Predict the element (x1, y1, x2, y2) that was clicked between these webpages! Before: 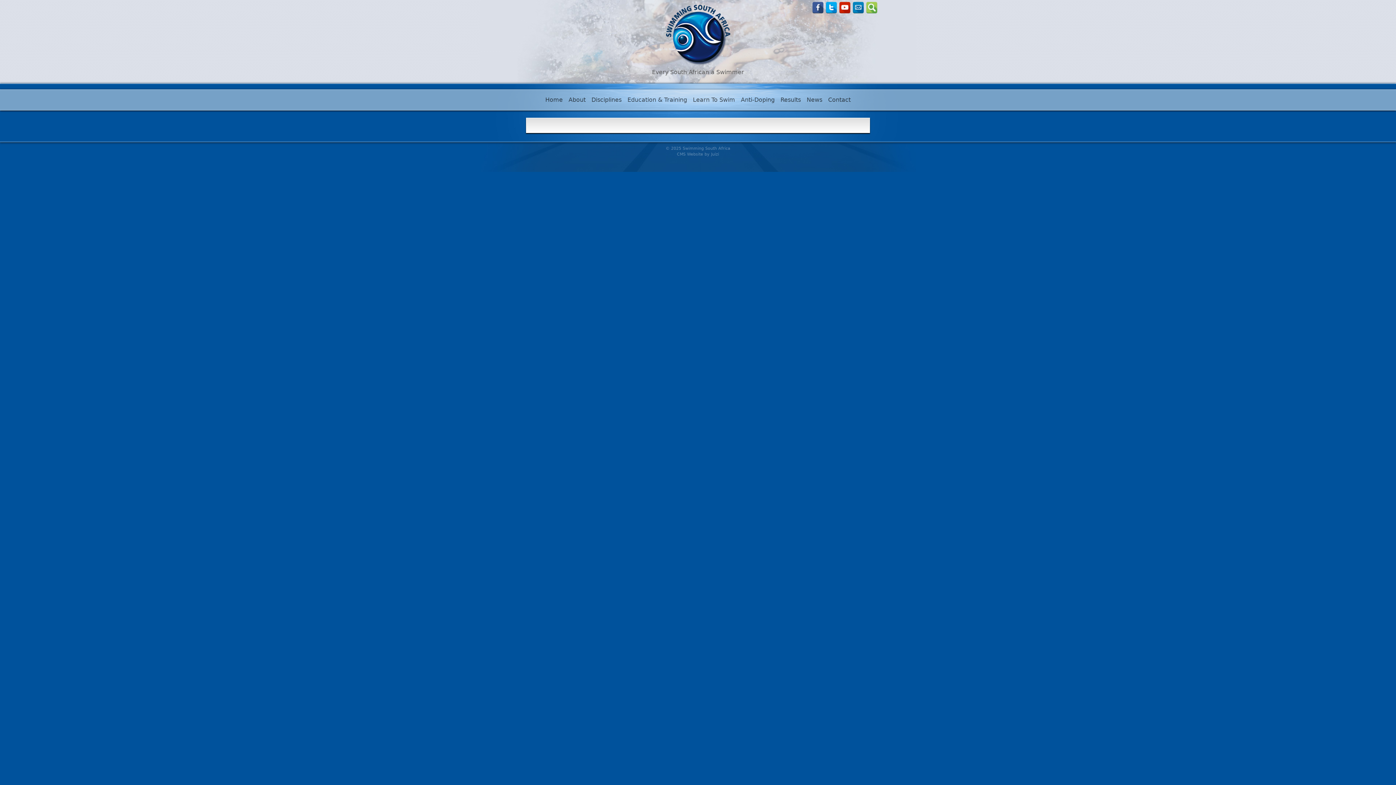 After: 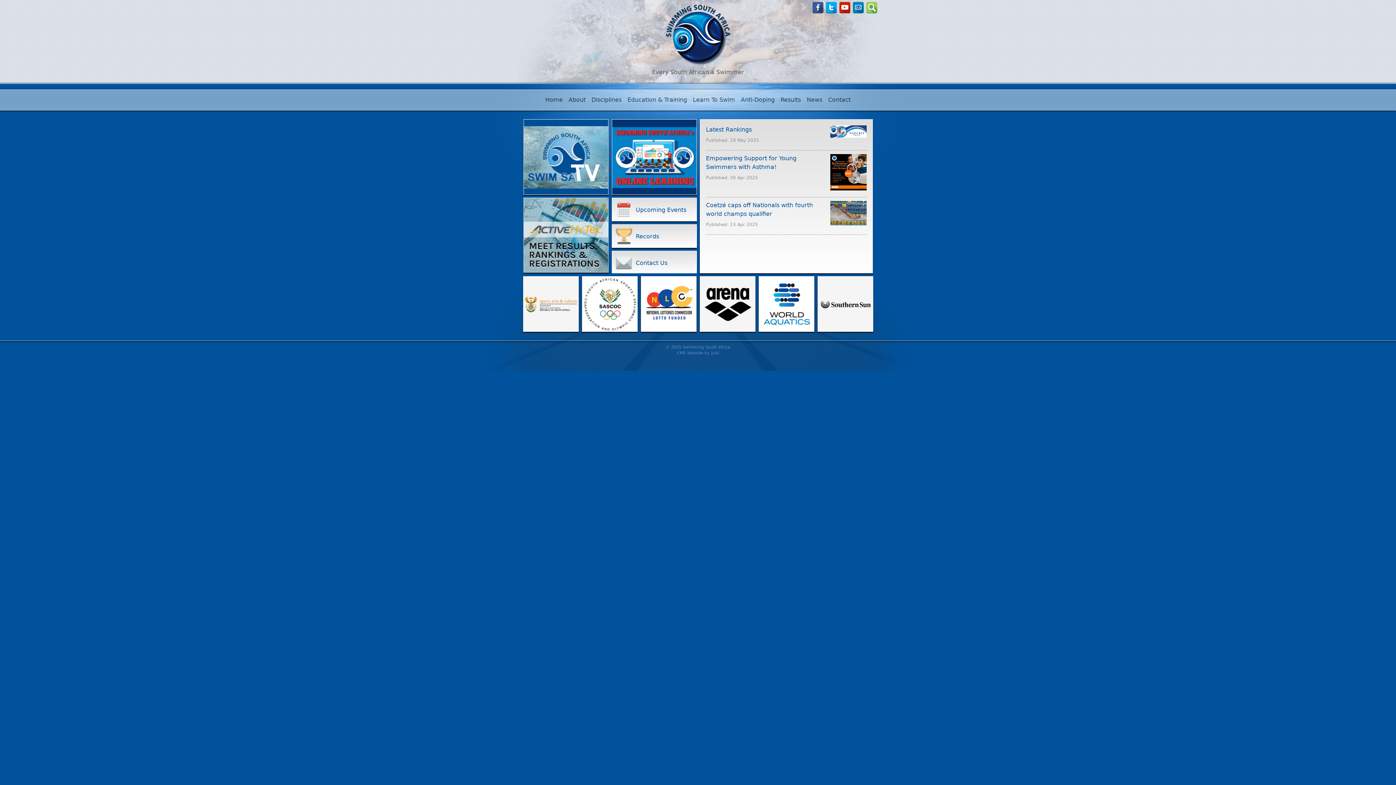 Action: bbox: (660, 31, 735, 38)